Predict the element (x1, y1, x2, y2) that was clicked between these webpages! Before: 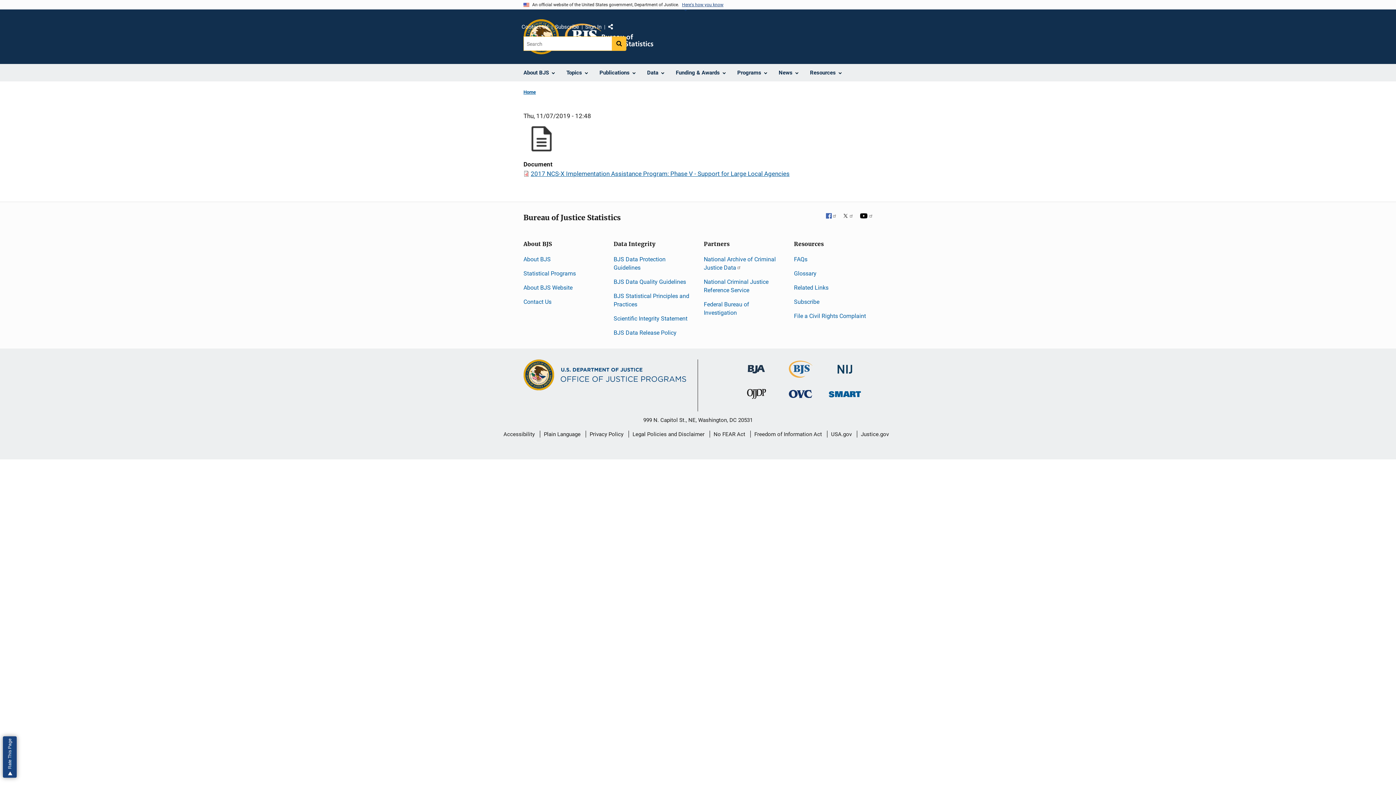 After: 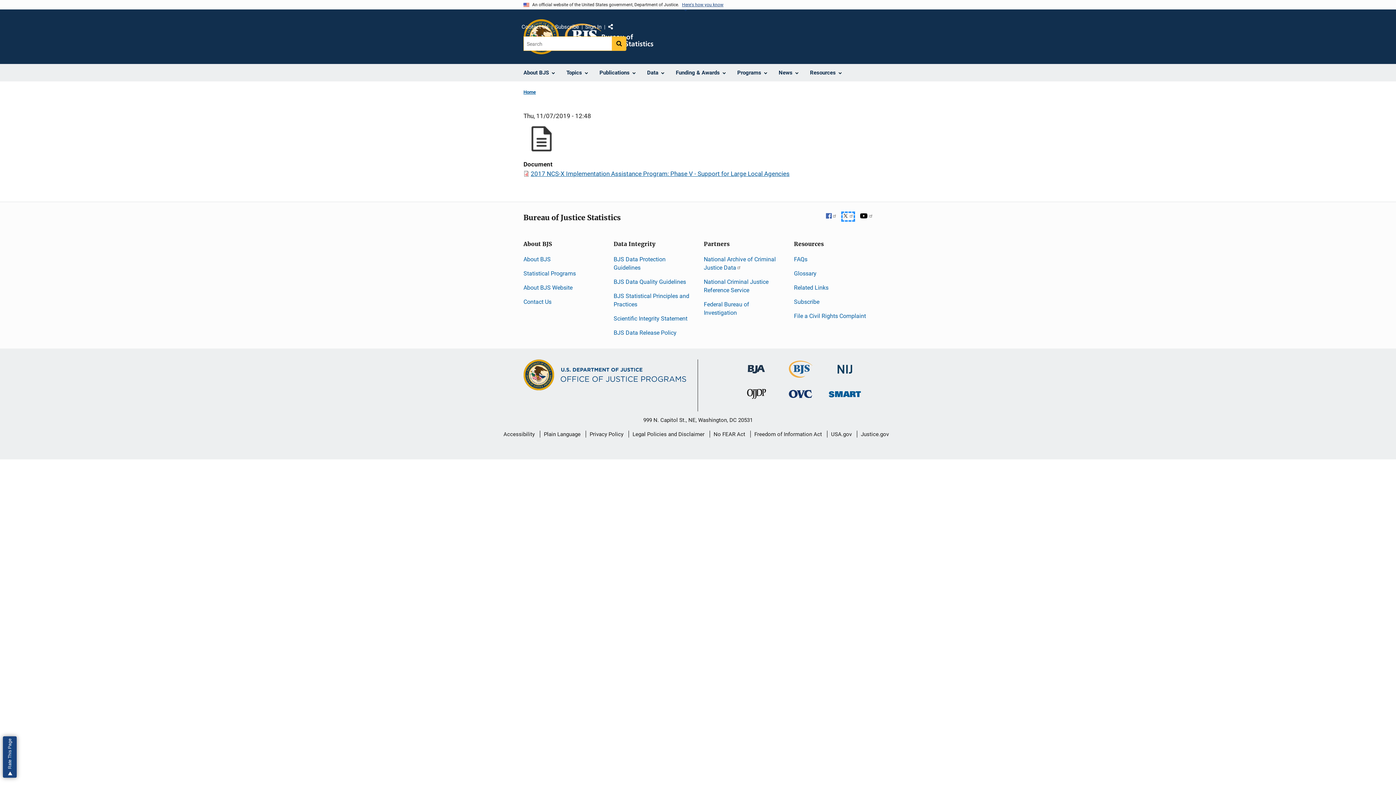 Action: bbox: (842, 213, 853, 220) label: X
 